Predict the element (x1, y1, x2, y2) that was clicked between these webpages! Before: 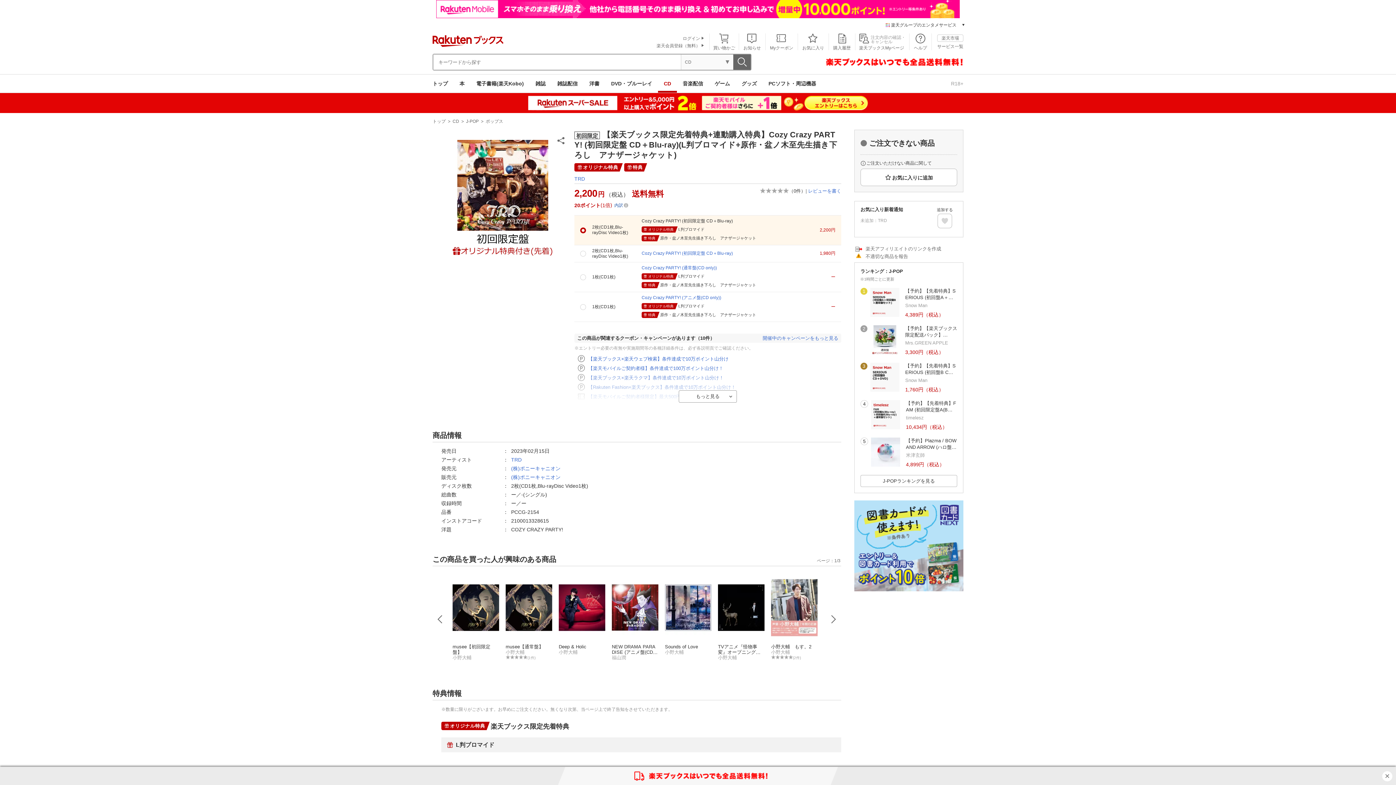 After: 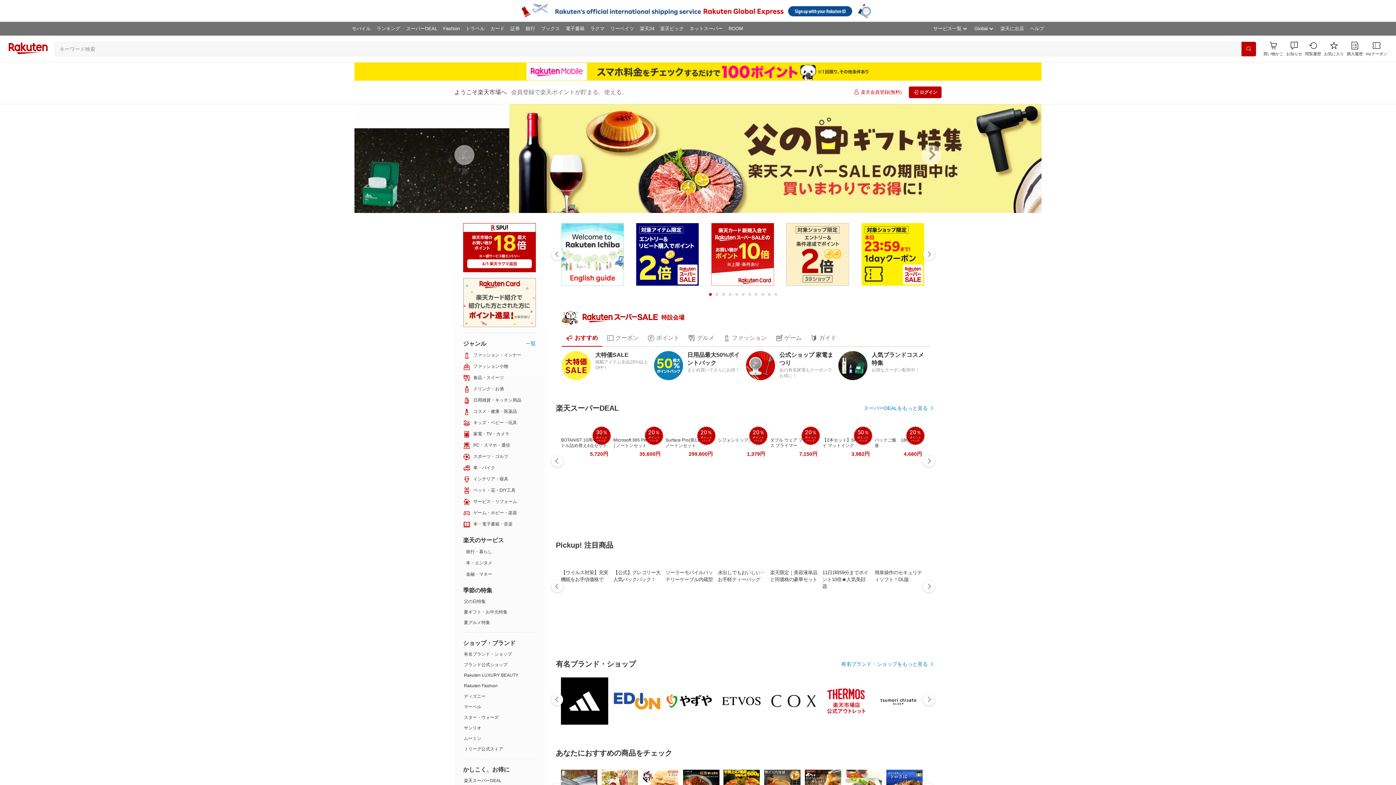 Action: bbox: (941, 36, 959, 40) label: 楽天市場